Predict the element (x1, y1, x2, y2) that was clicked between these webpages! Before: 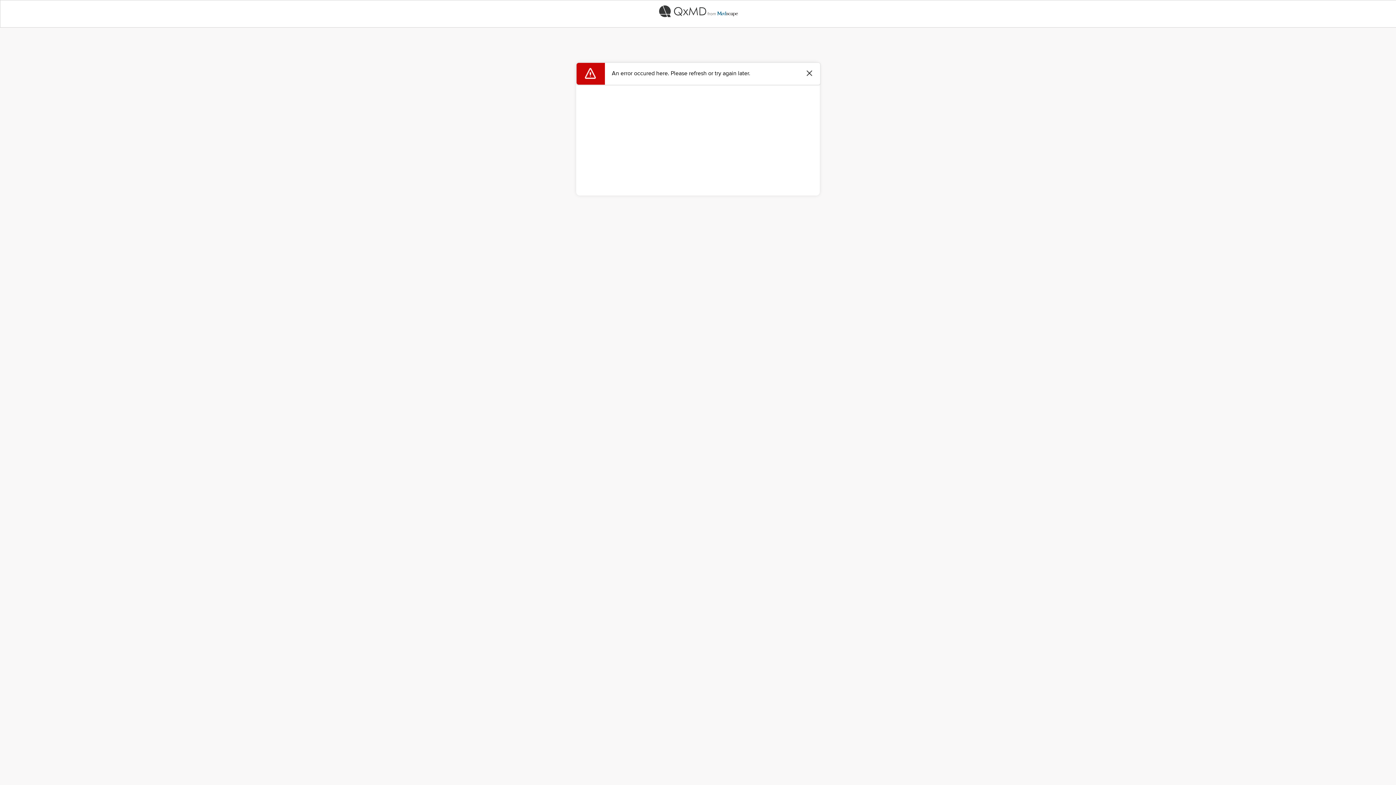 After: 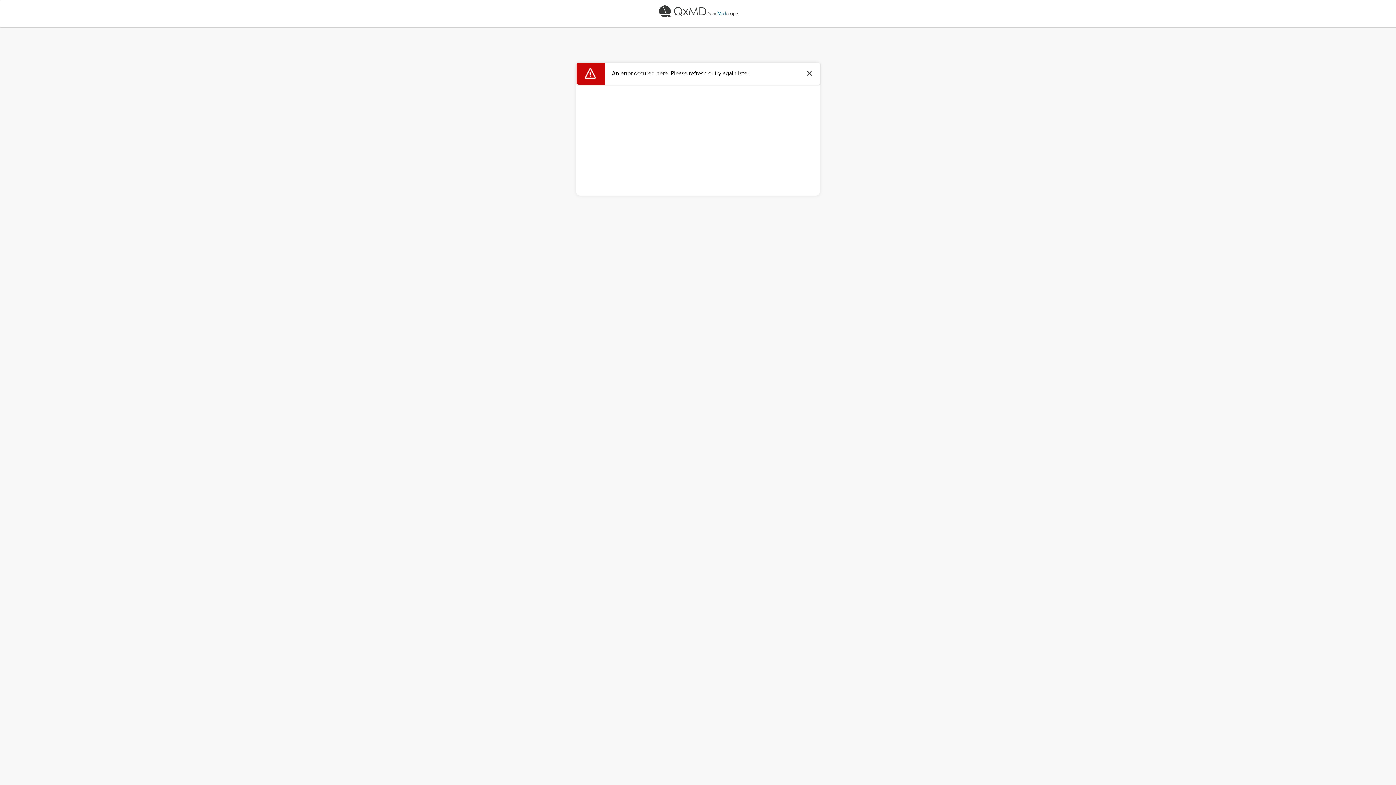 Action: bbox: (0, 0, 1396, 22)